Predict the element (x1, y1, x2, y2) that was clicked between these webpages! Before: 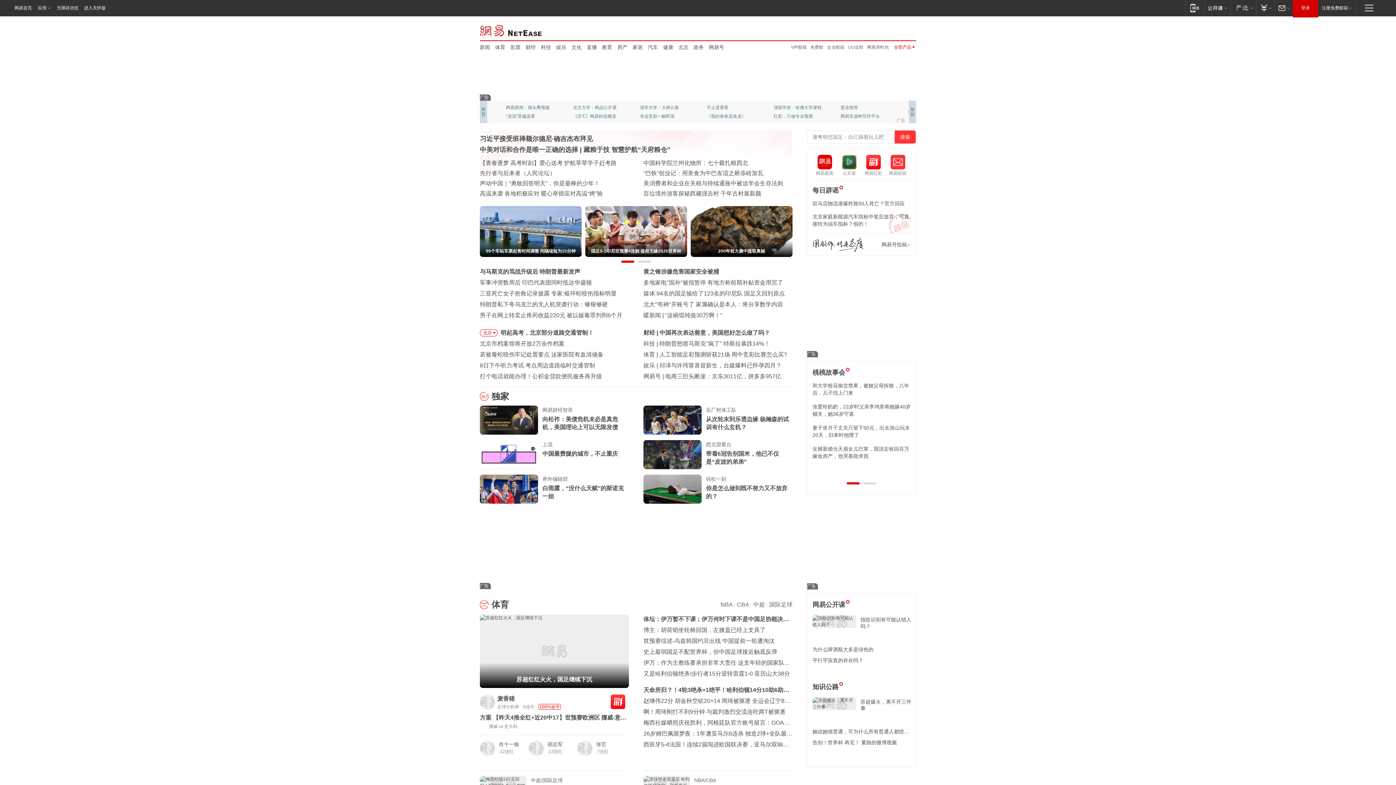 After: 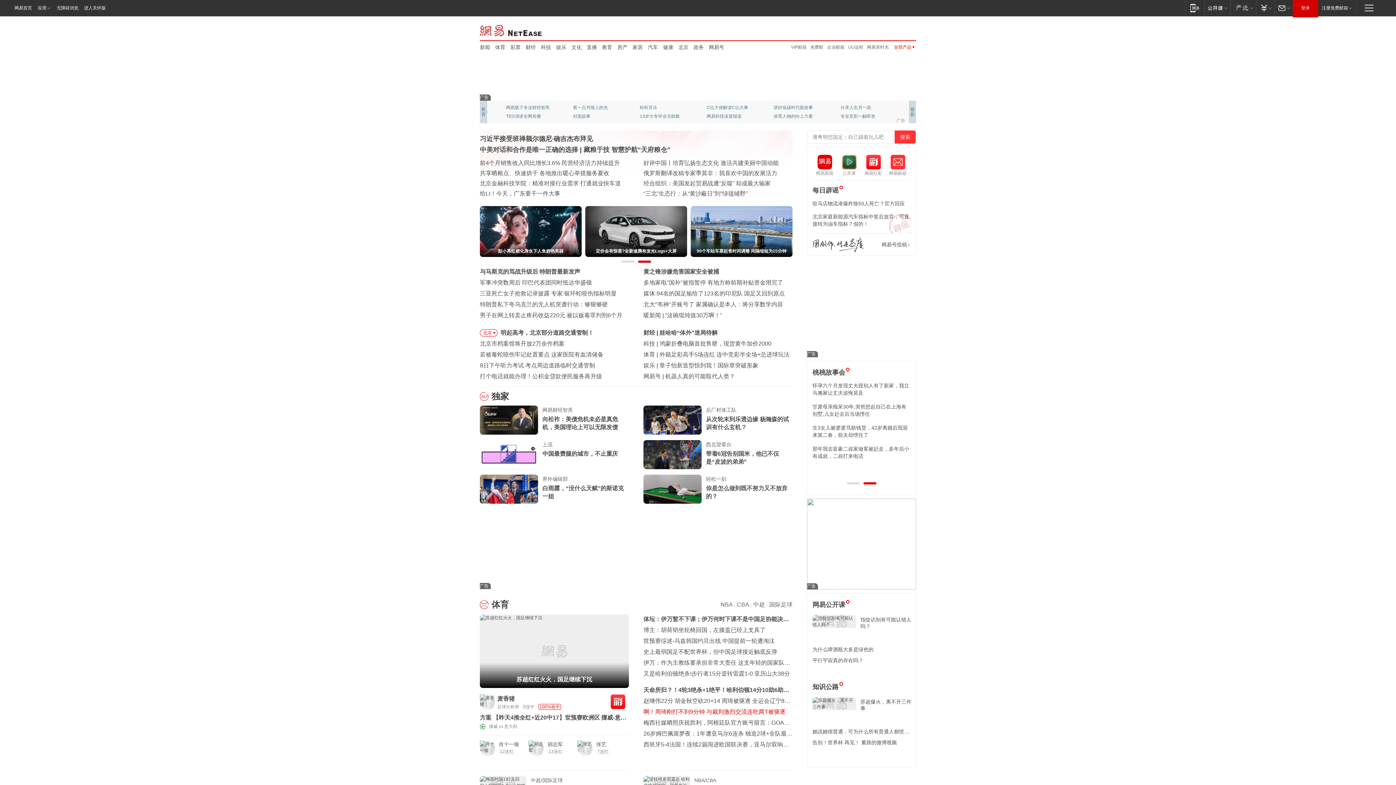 Action: bbox: (643, 709, 785, 715) label: 啊！周琦刚打不到9分钟 与裁判激烈交流连吃两T被驱逐